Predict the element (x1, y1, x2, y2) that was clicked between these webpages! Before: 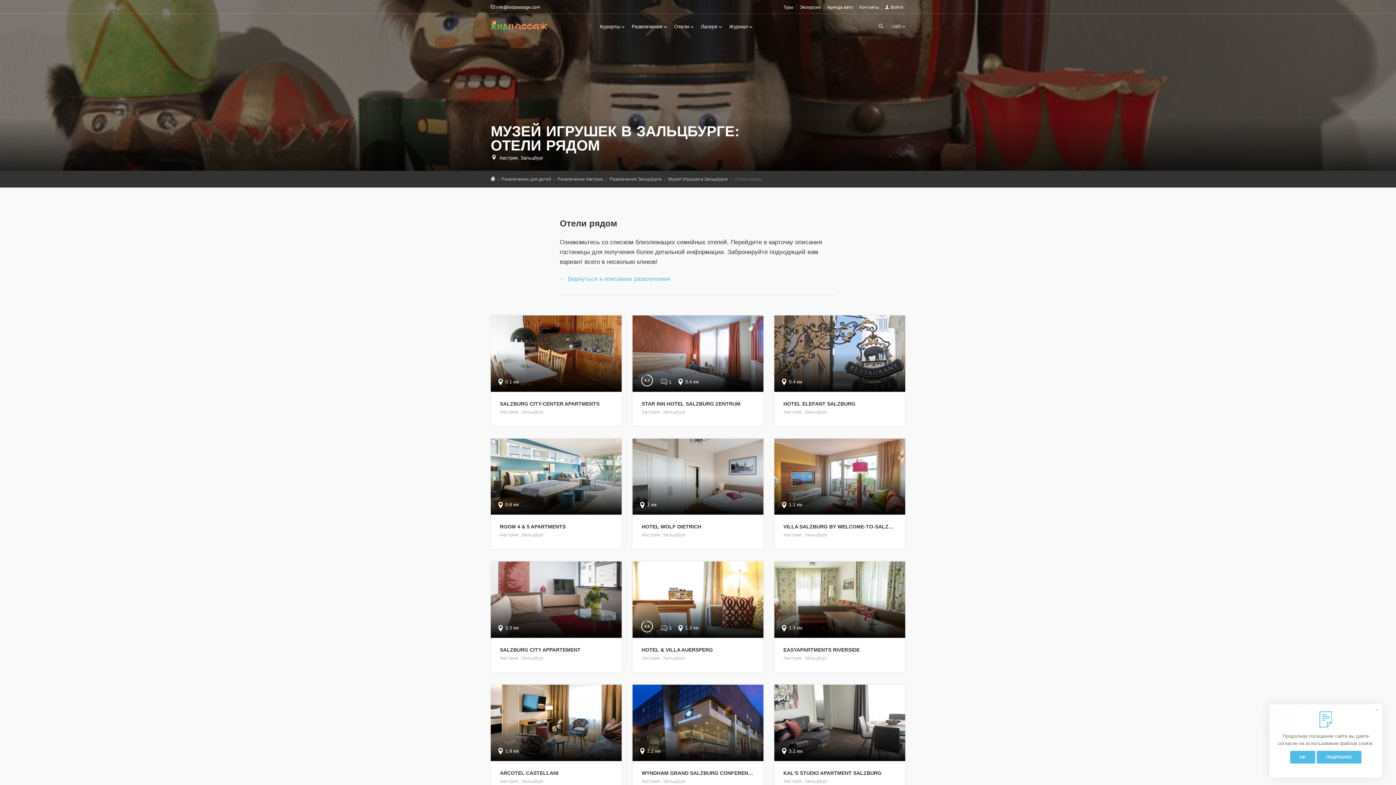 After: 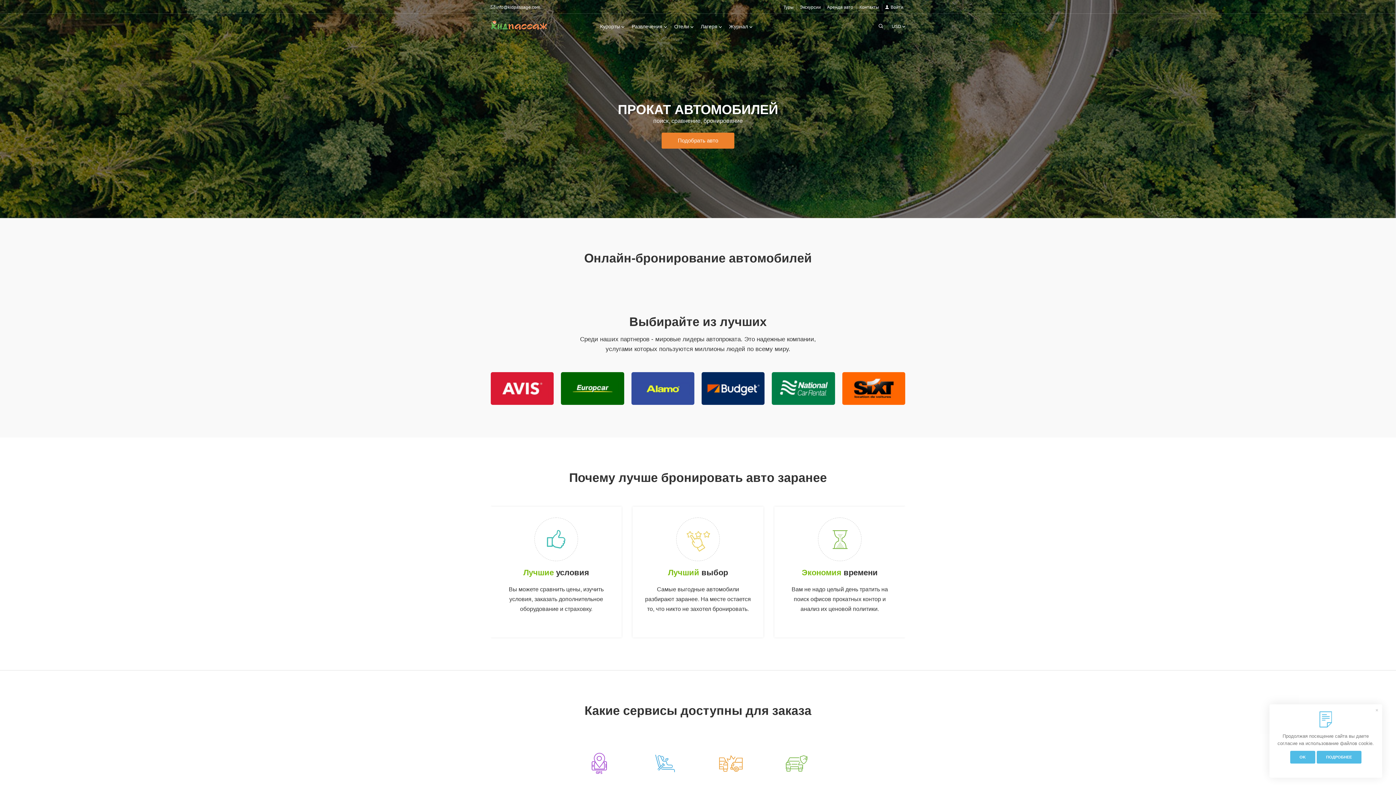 Action: label: Аренда авто bbox: (827, 4, 853, 9)